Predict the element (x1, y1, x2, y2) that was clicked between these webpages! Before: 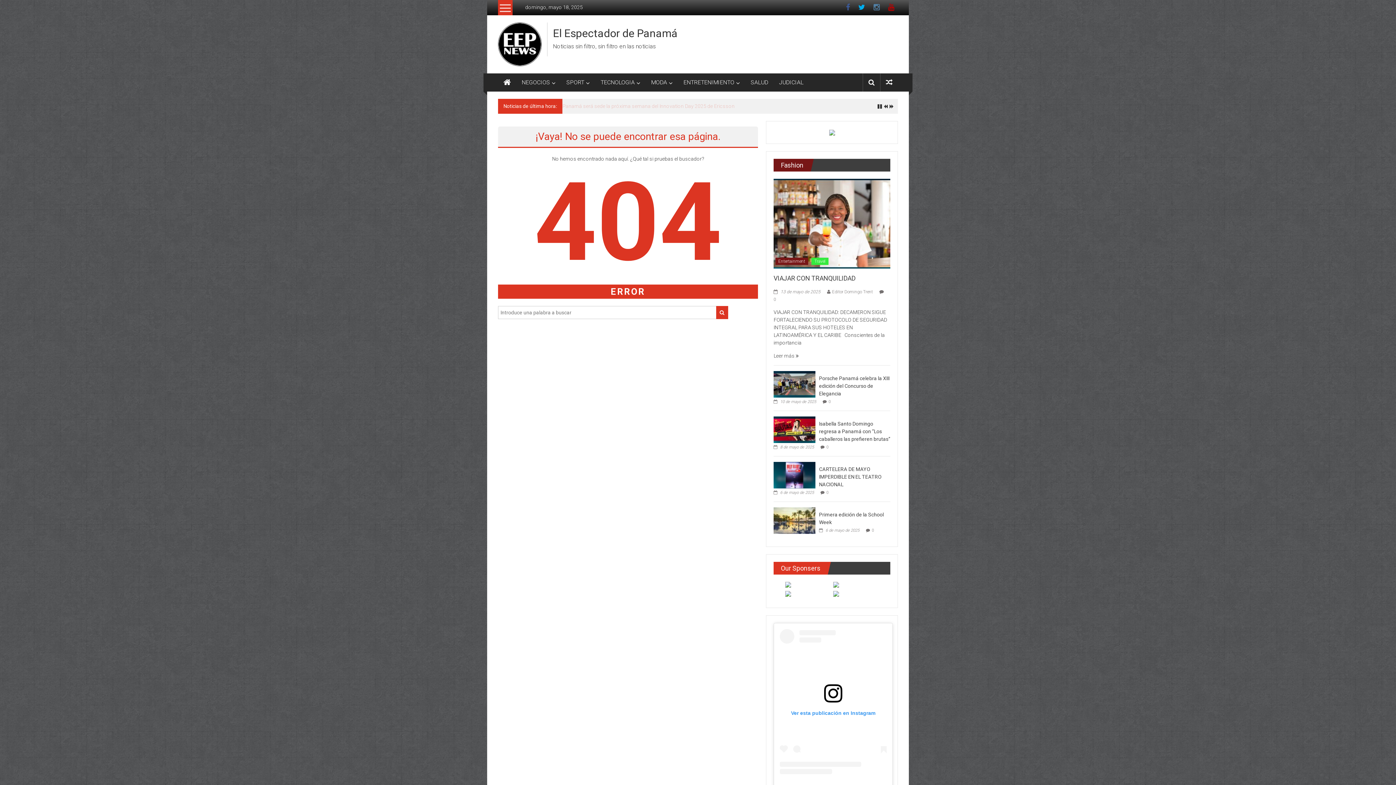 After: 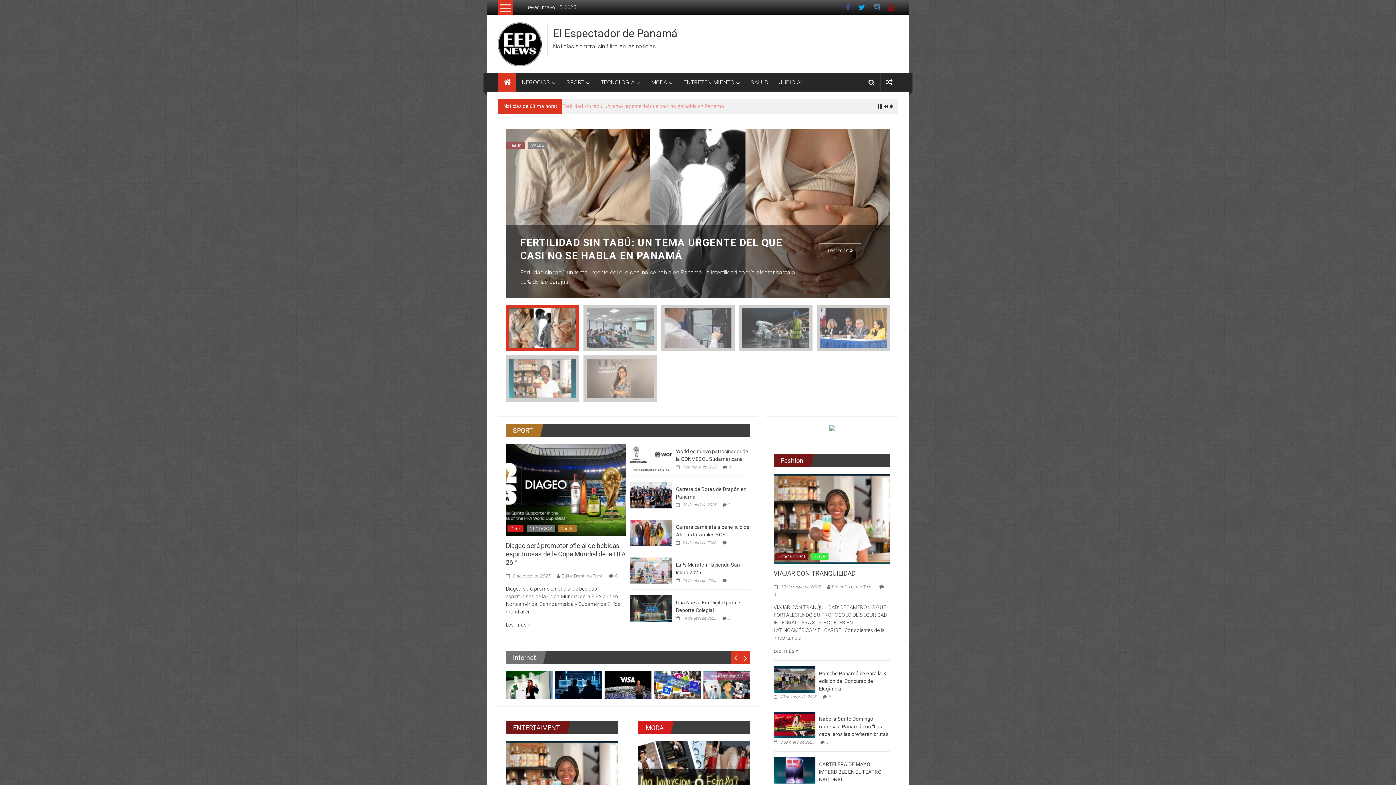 Action: bbox: (498, 73, 516, 91)